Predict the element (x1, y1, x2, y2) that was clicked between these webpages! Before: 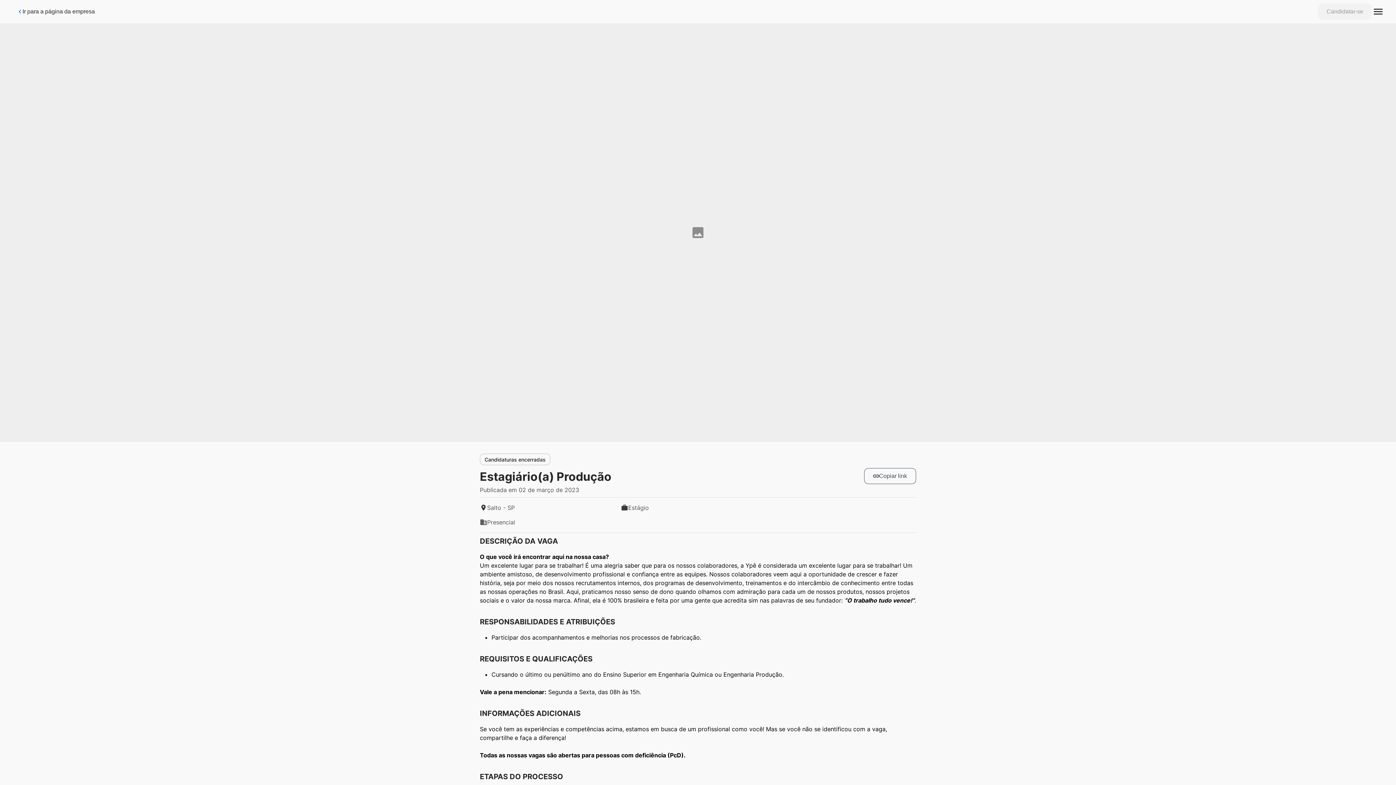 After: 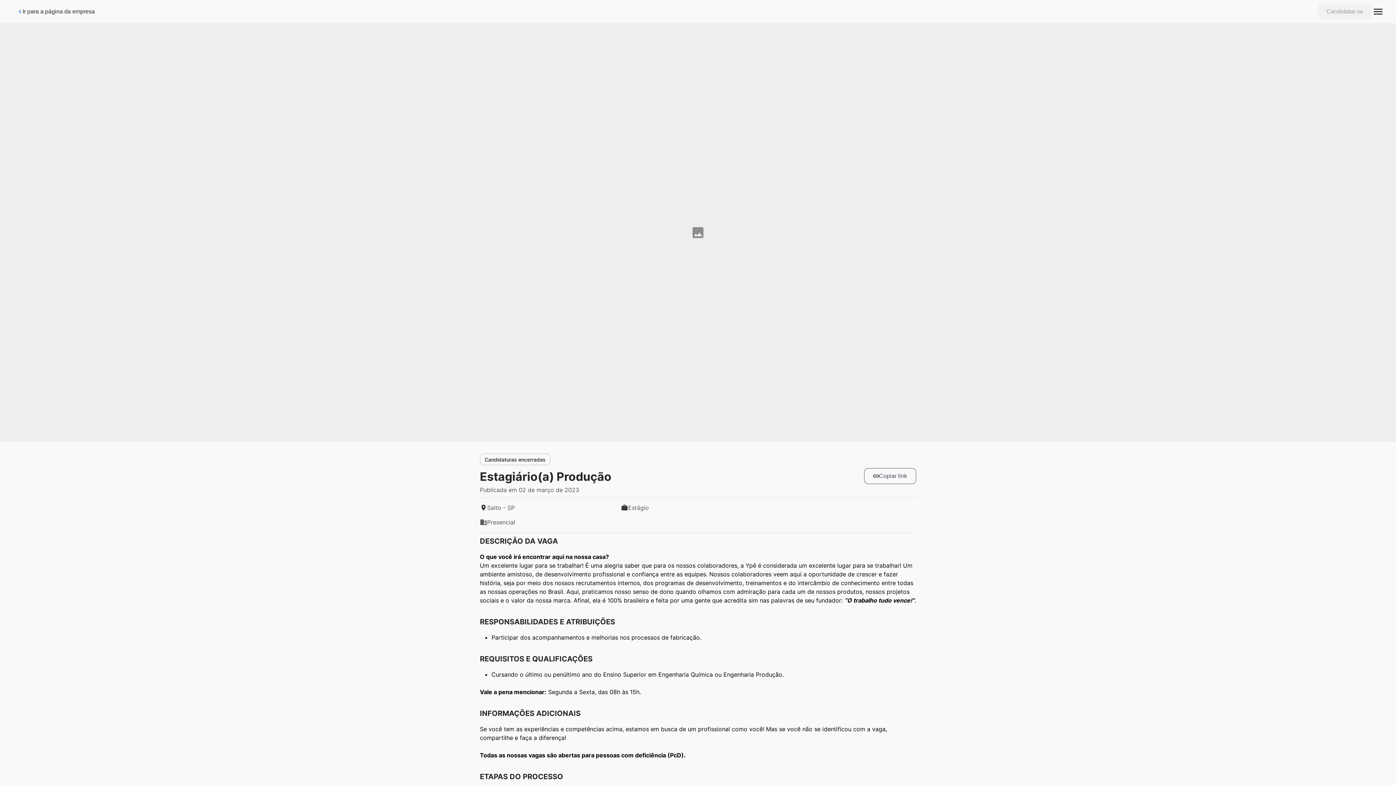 Action: bbox: (1318, 3, 1372, 19) label: Candidatar-se